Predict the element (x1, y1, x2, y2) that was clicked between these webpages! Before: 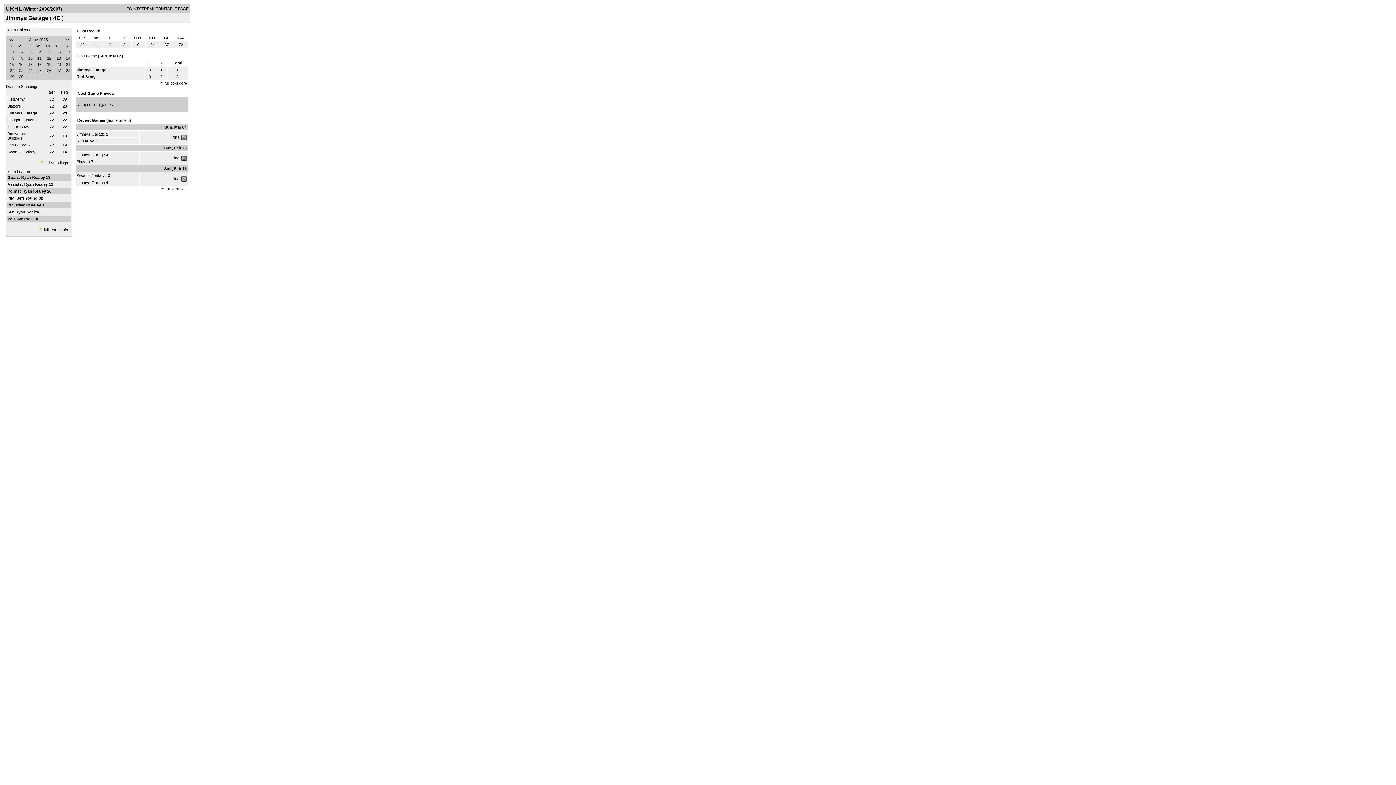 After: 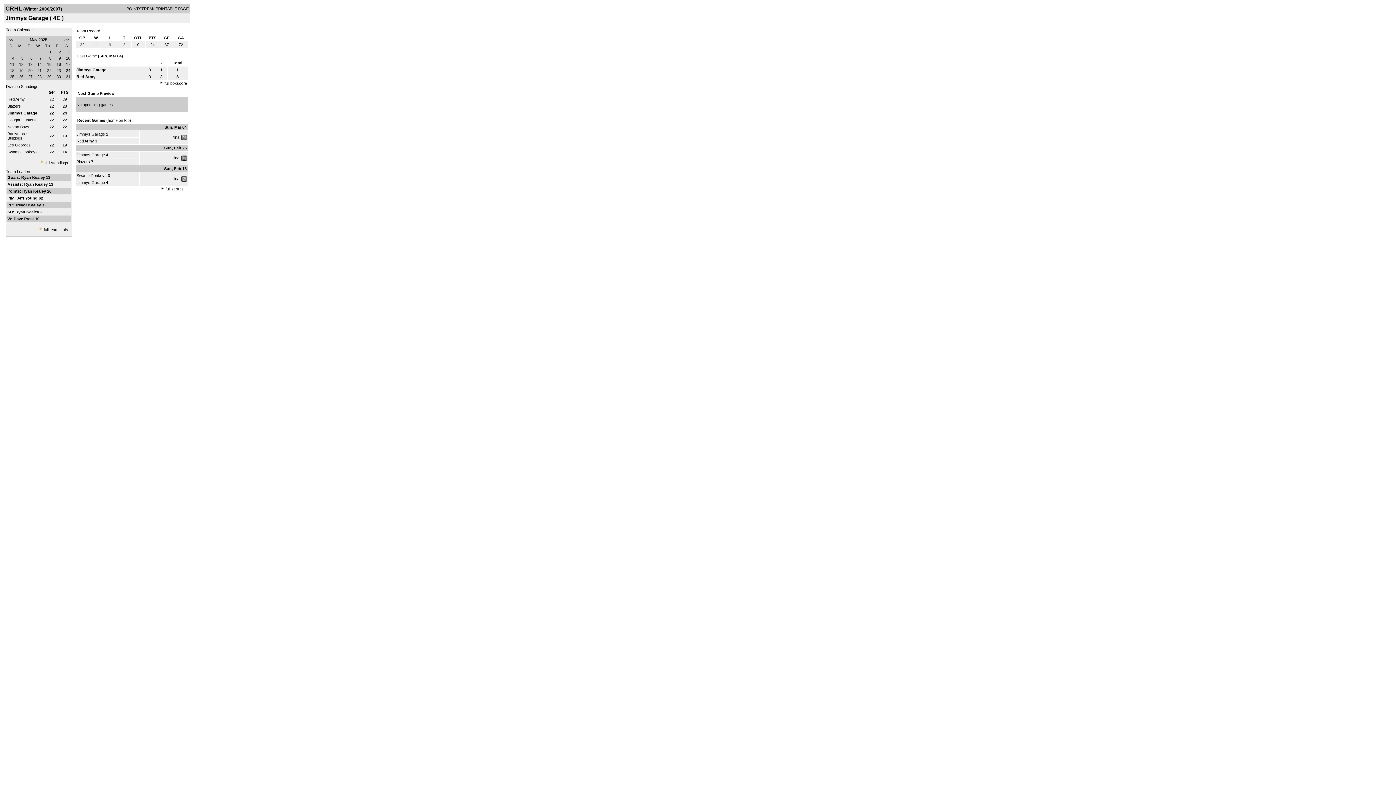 Action: label: << bbox: (8, 37, 12, 41)